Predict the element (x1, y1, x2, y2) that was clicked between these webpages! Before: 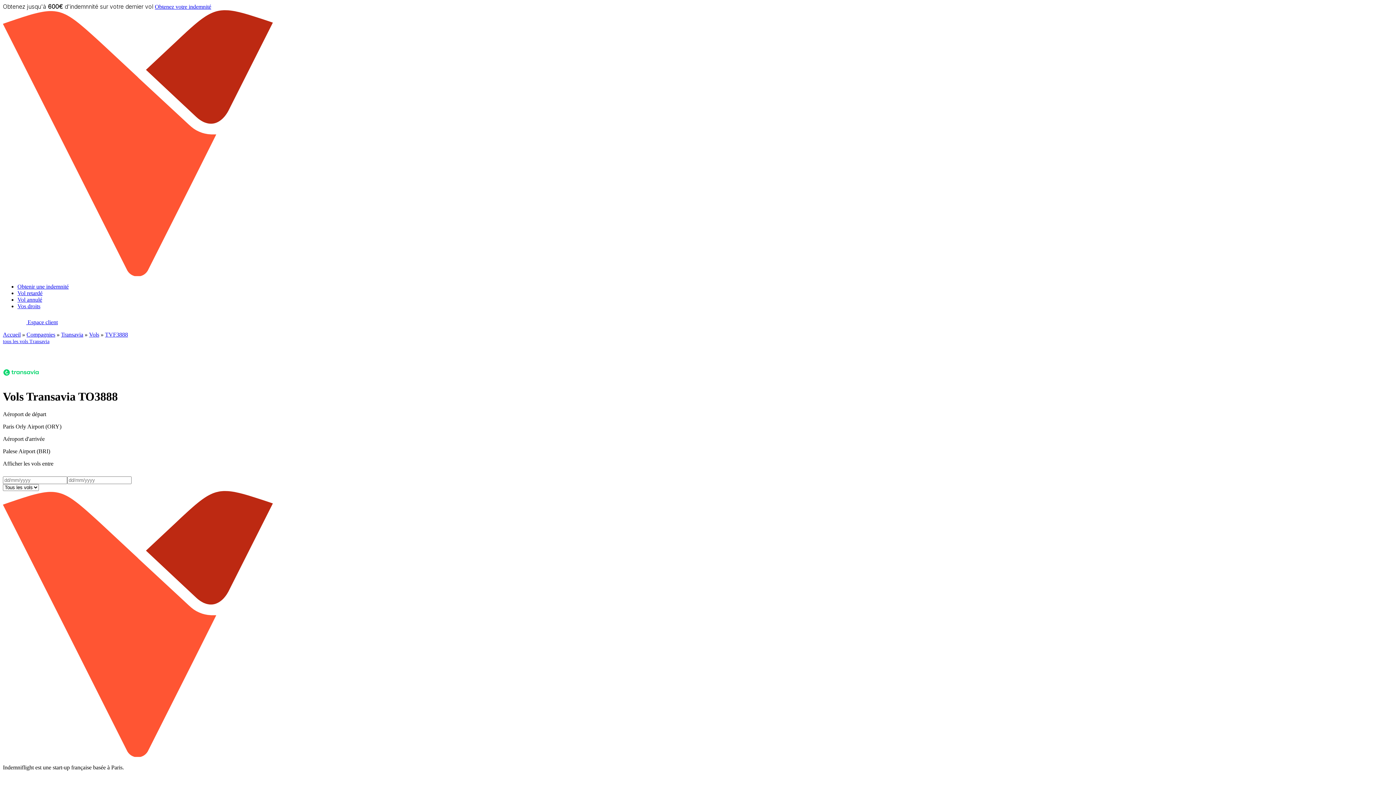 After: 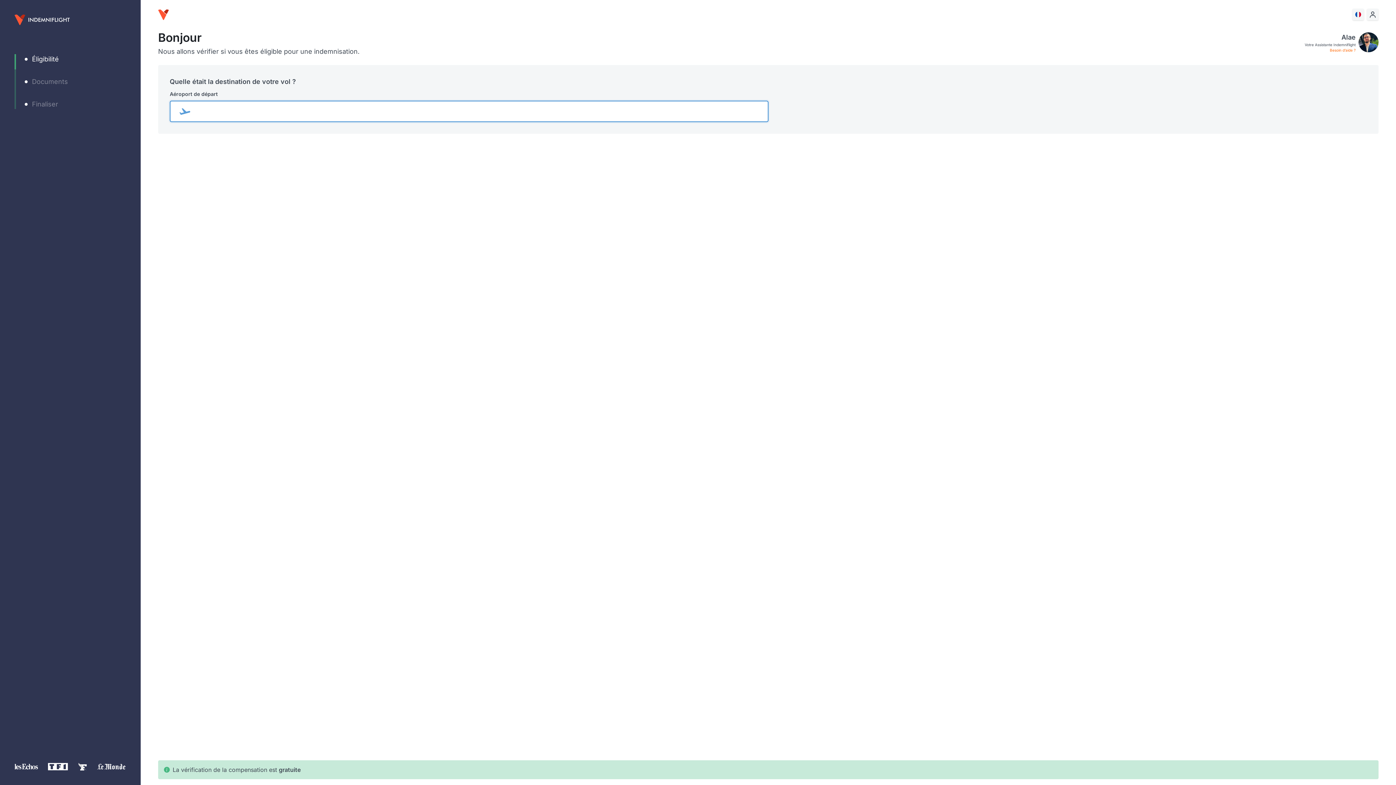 Action: bbox: (154, 3, 211, 9) label: Obtenez votre indemnité